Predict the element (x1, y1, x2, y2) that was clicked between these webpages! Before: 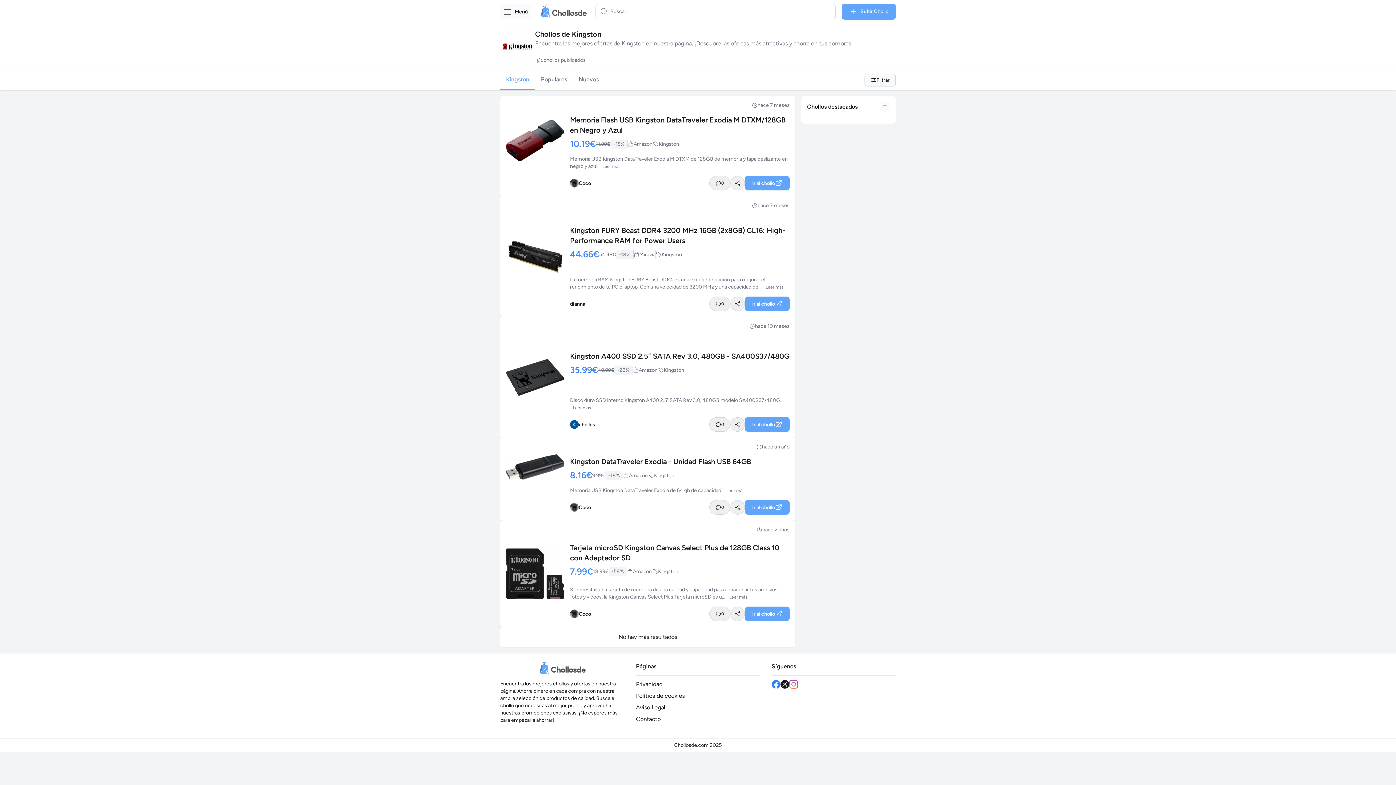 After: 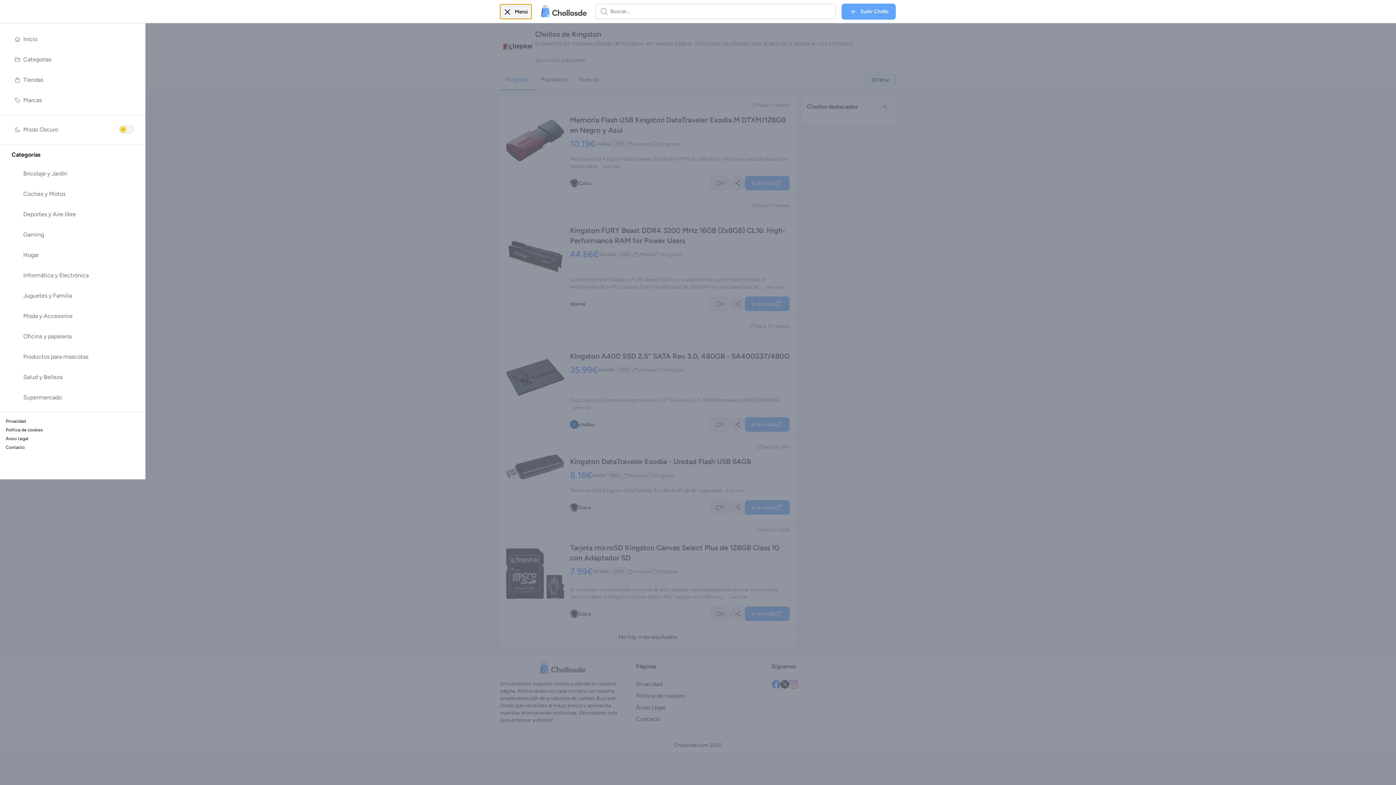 Action: bbox: (500, 4, 531, 18) label: Abrir Menú